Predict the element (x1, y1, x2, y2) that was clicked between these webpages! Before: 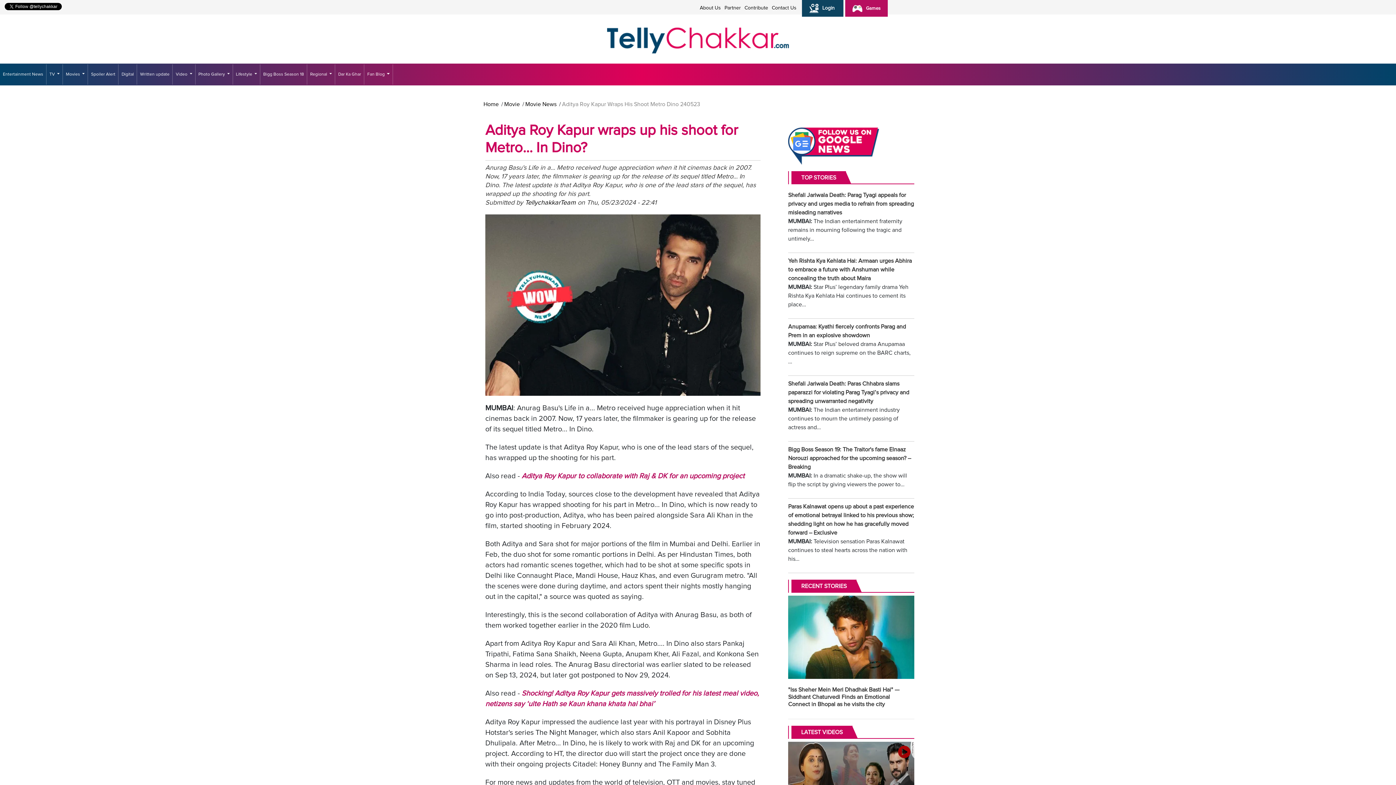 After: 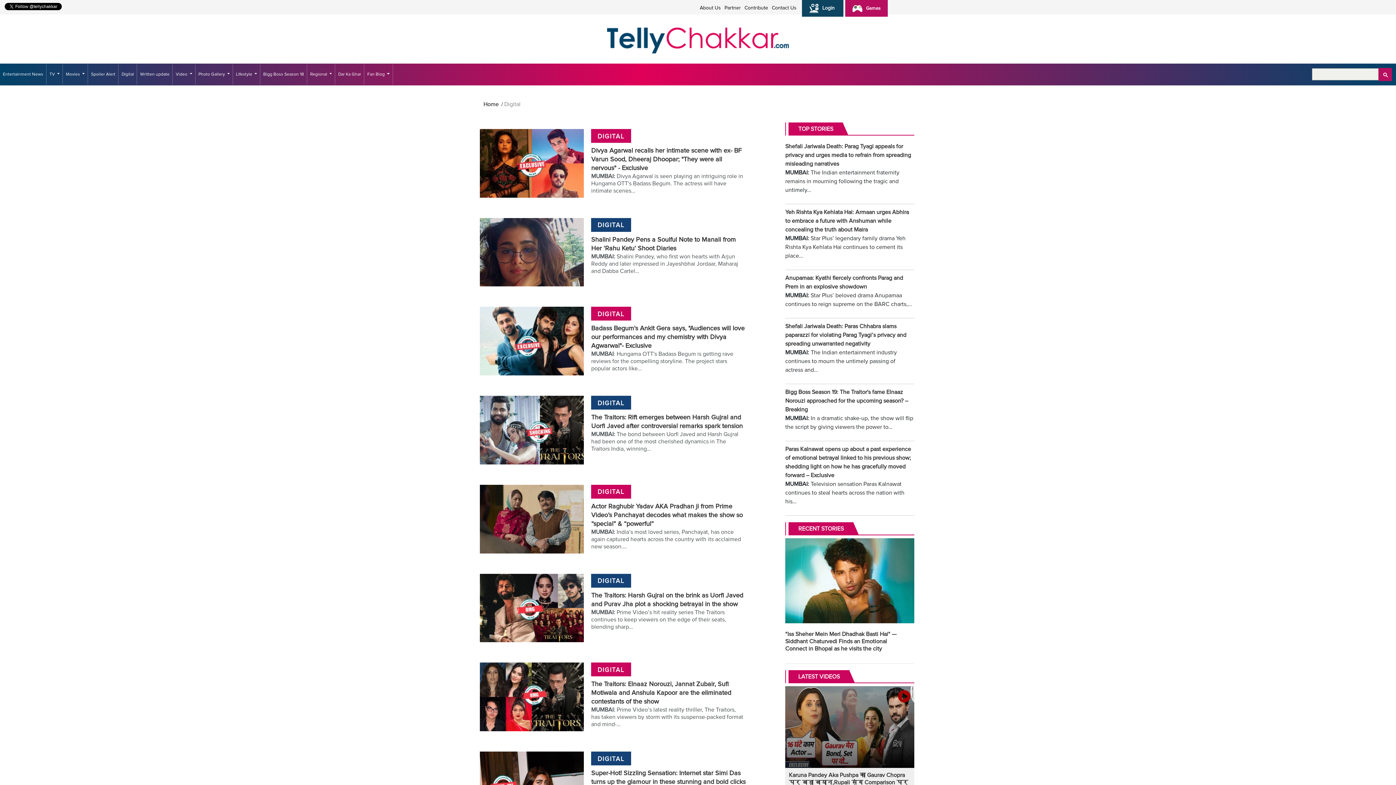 Action: bbox: (118, 64, 137, 84) label: Digital